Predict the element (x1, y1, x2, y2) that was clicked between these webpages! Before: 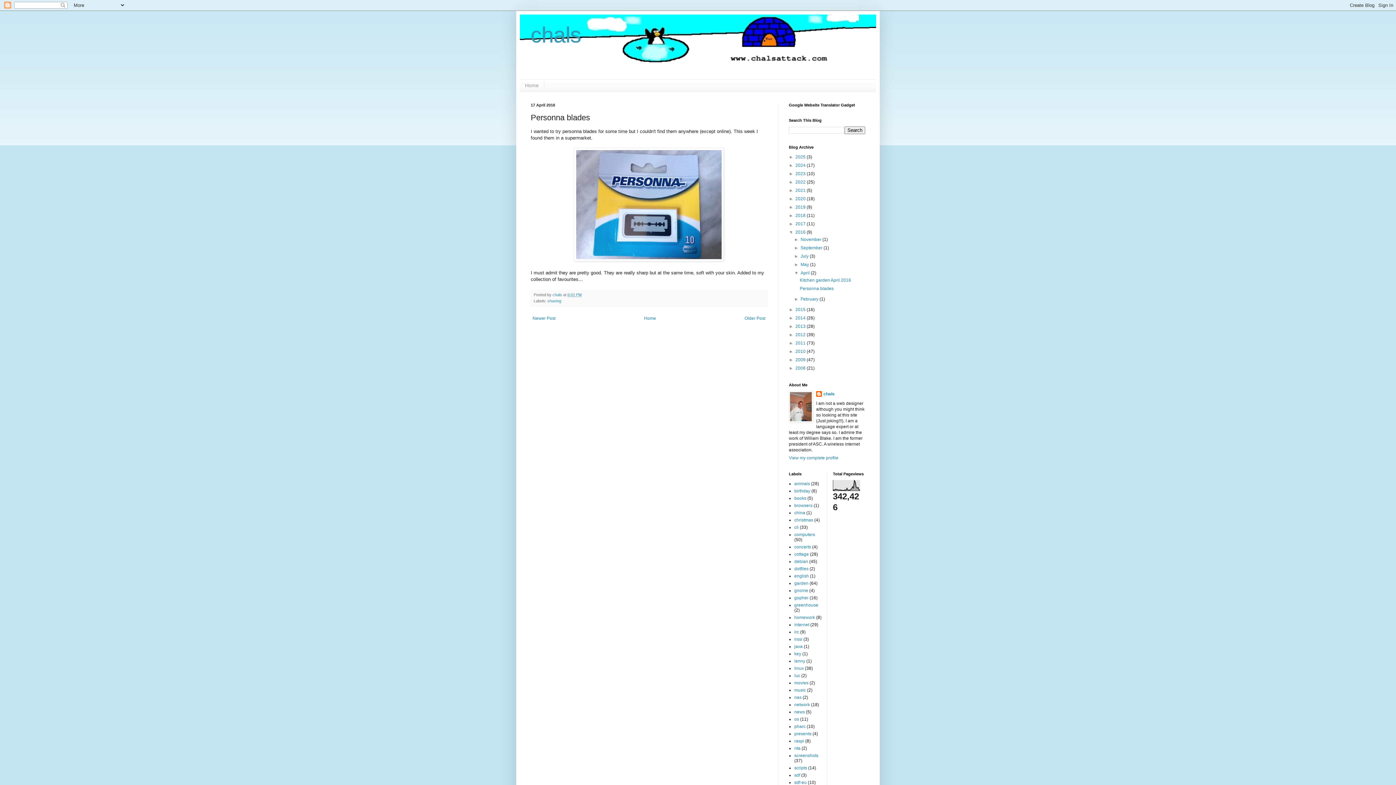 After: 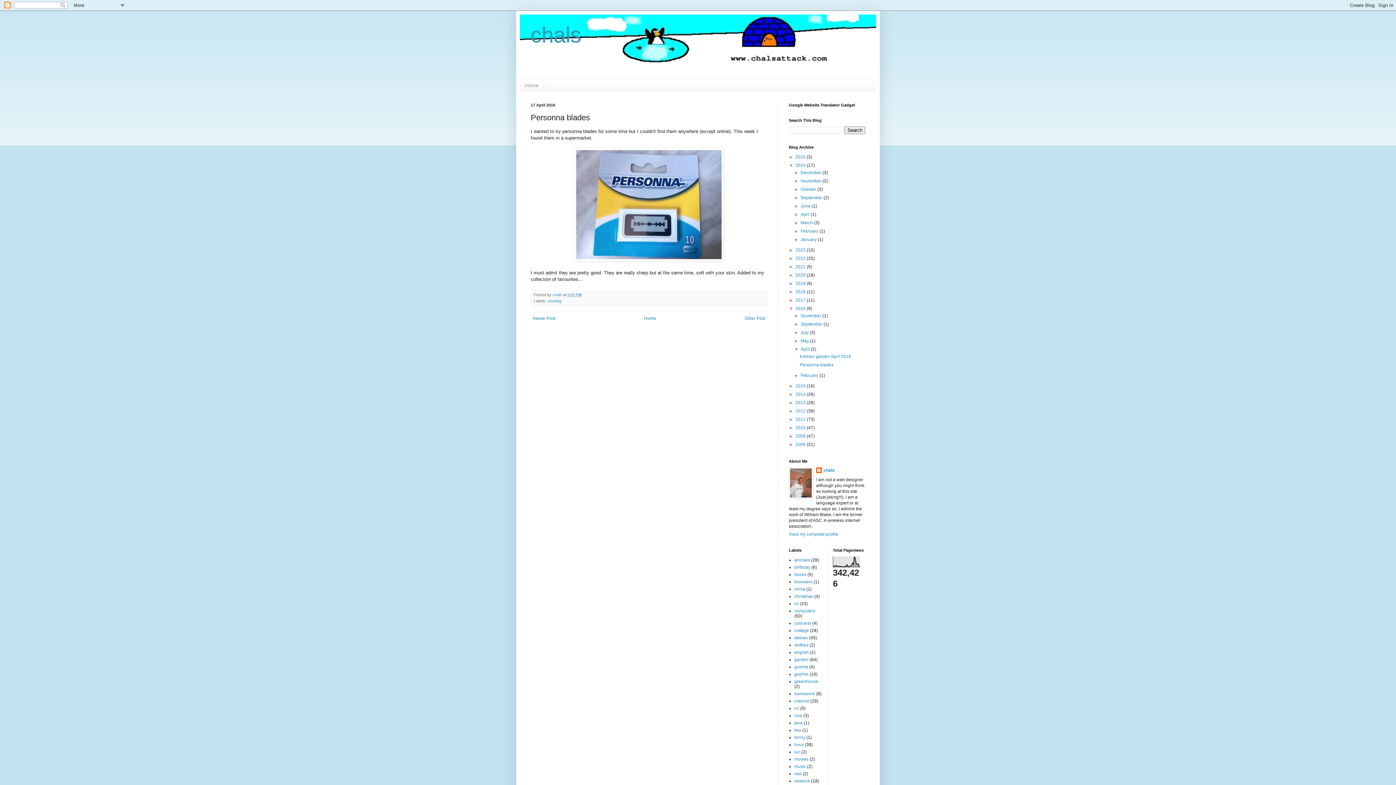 Action: label: ►   bbox: (789, 162, 795, 167)